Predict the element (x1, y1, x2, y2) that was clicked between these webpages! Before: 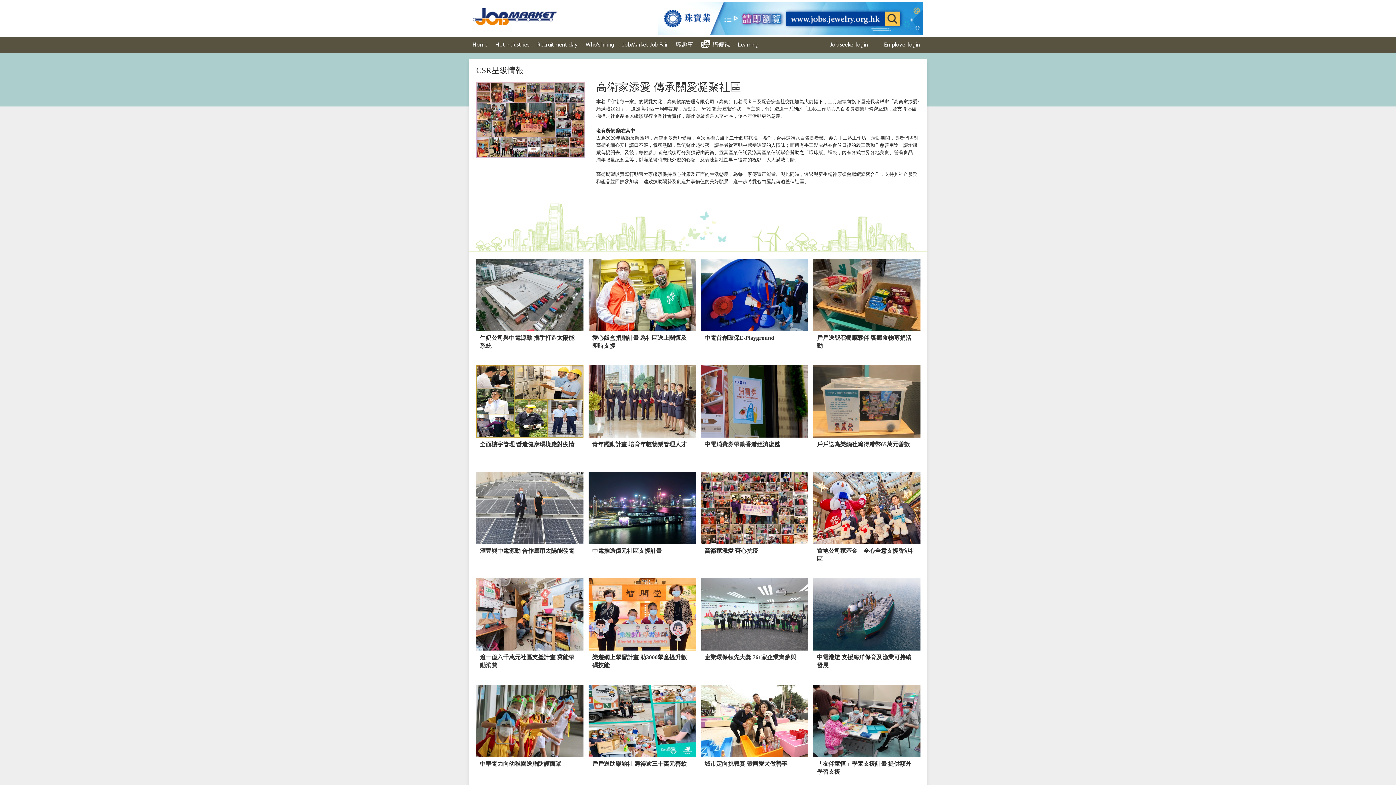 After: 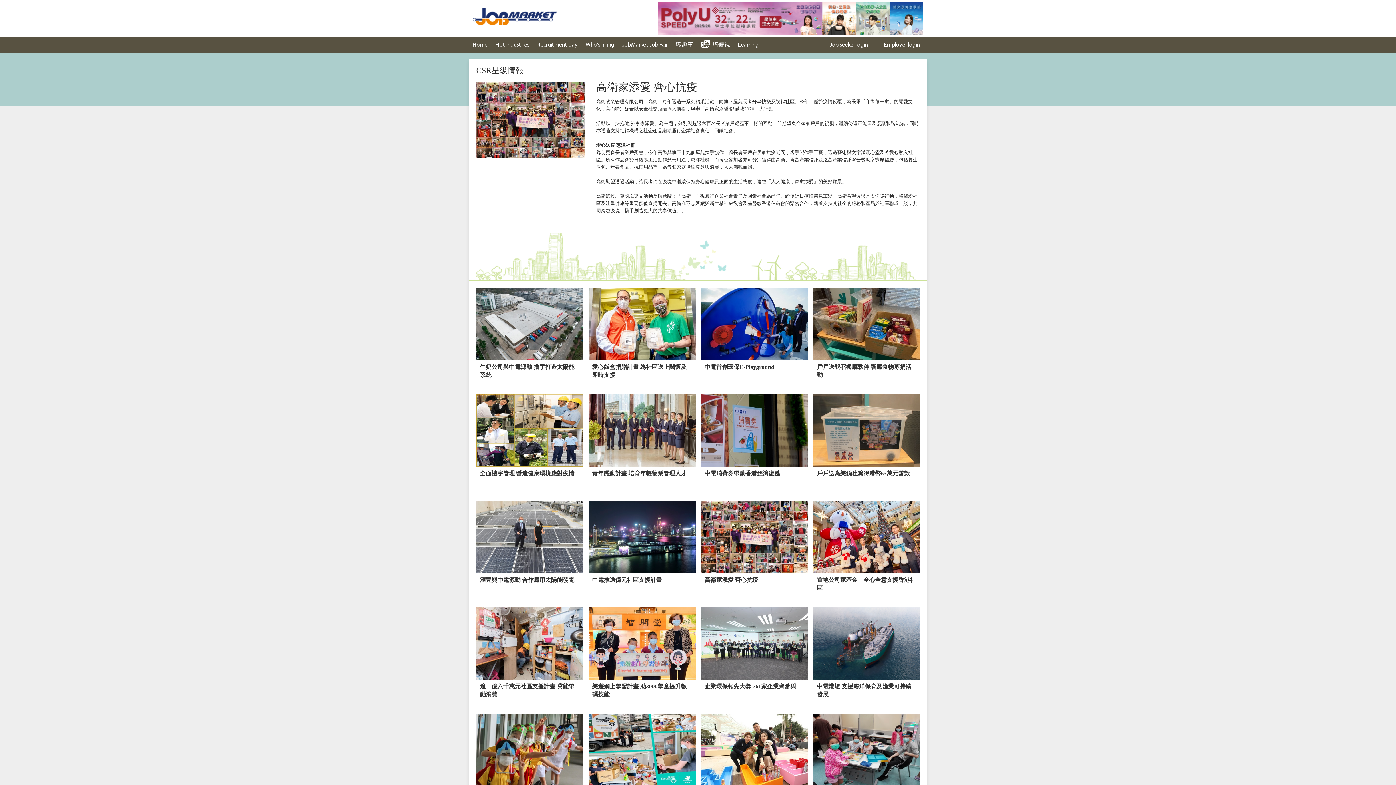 Action: bbox: (701, 472, 808, 571) label: 高衛家添愛 齊心抗疫